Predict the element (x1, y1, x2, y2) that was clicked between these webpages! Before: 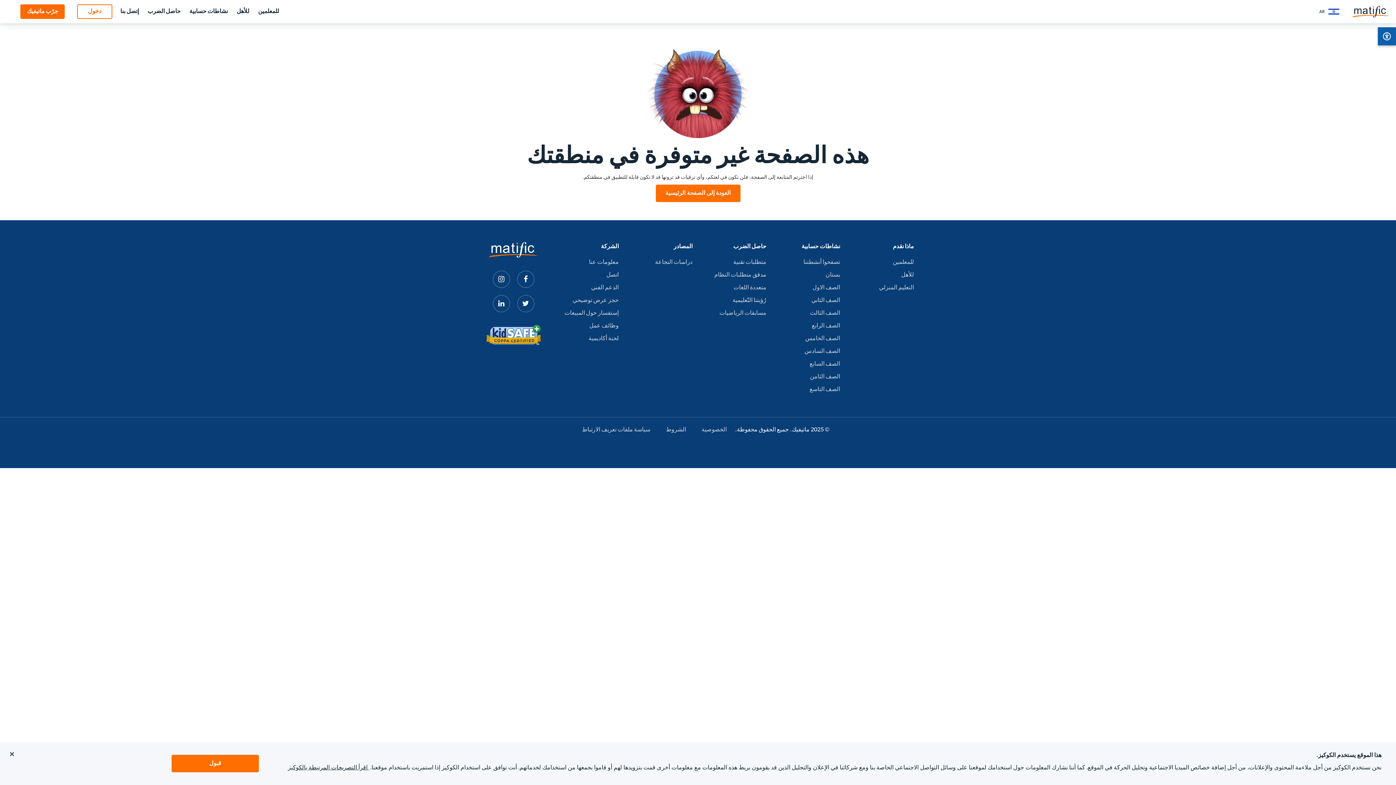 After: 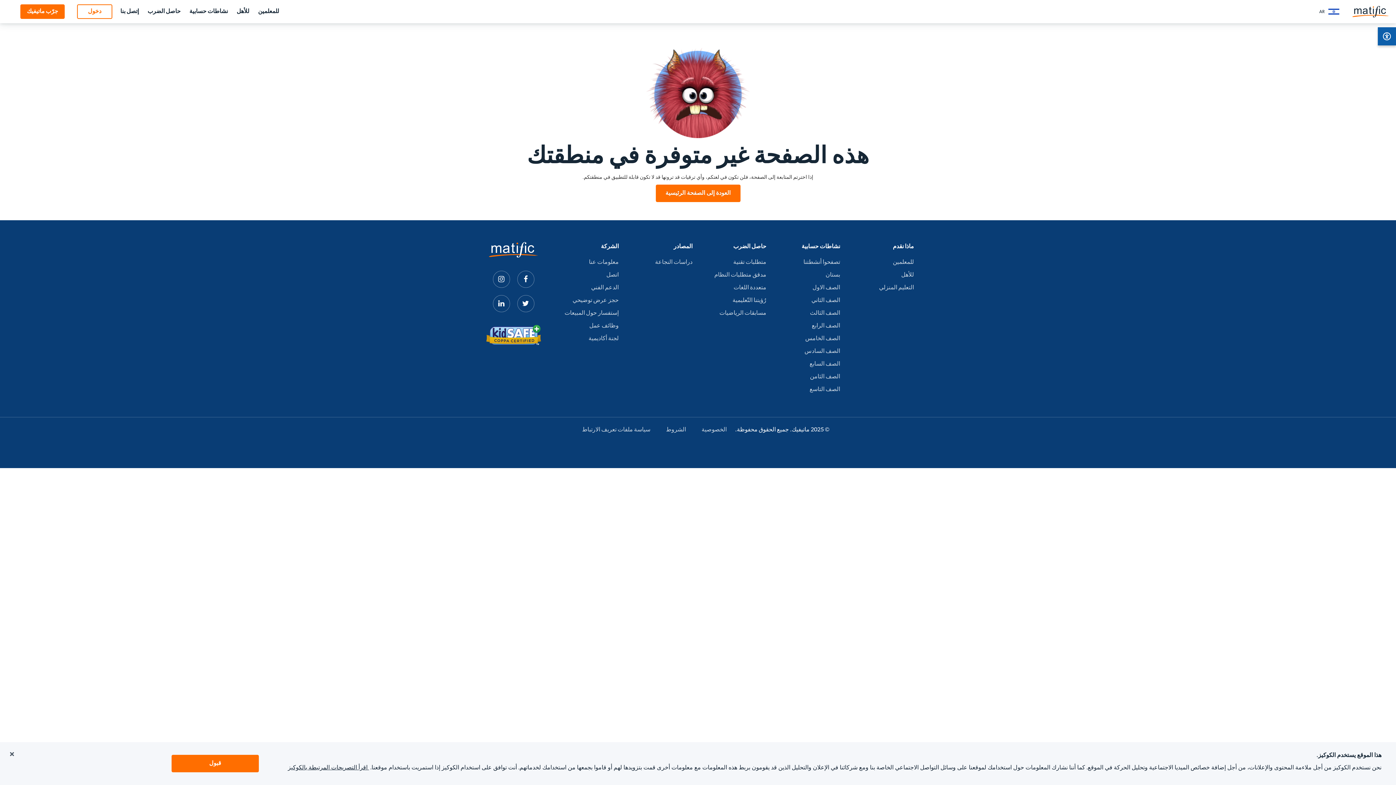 Action: label:  اقرأ التصريحات المرتبطة بالكوكيز bbox: (288, 763, 369, 773)